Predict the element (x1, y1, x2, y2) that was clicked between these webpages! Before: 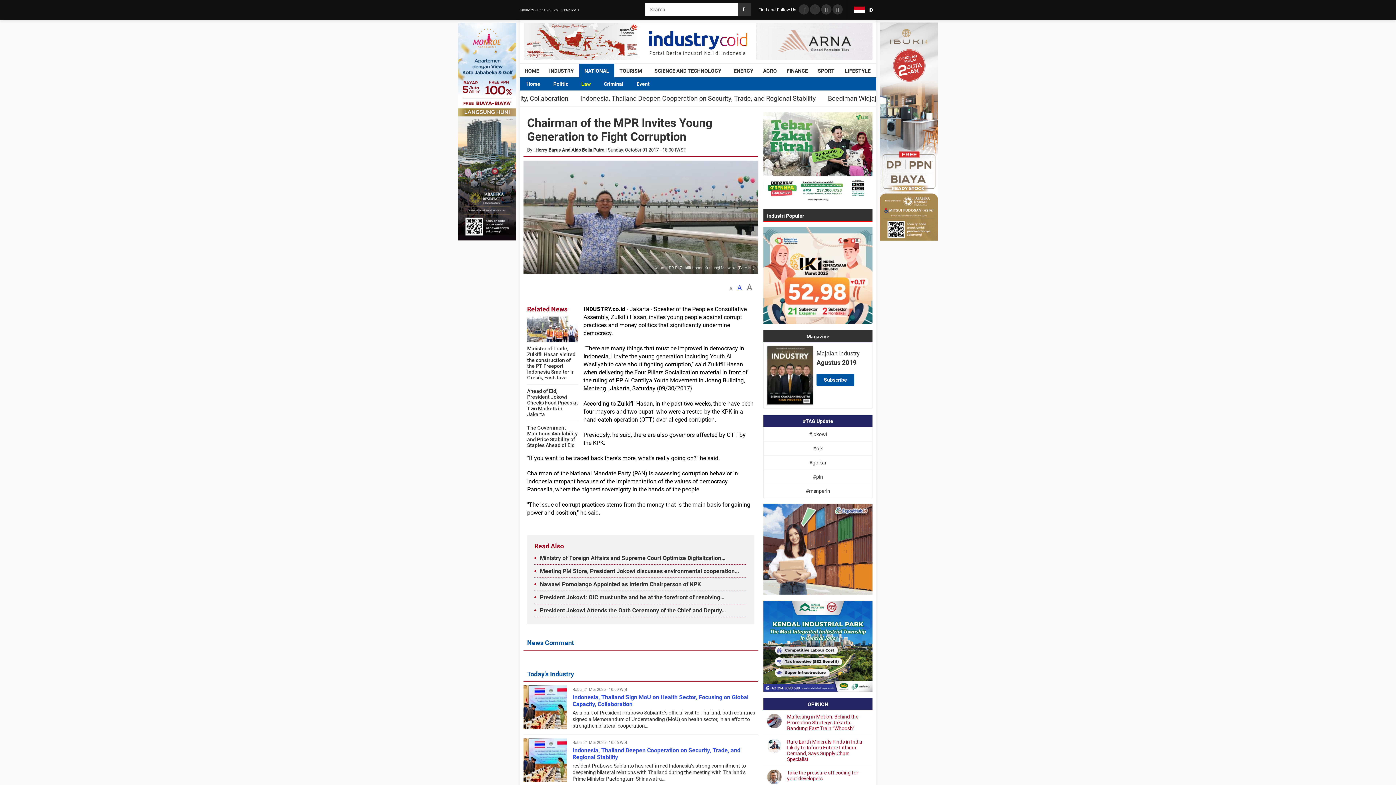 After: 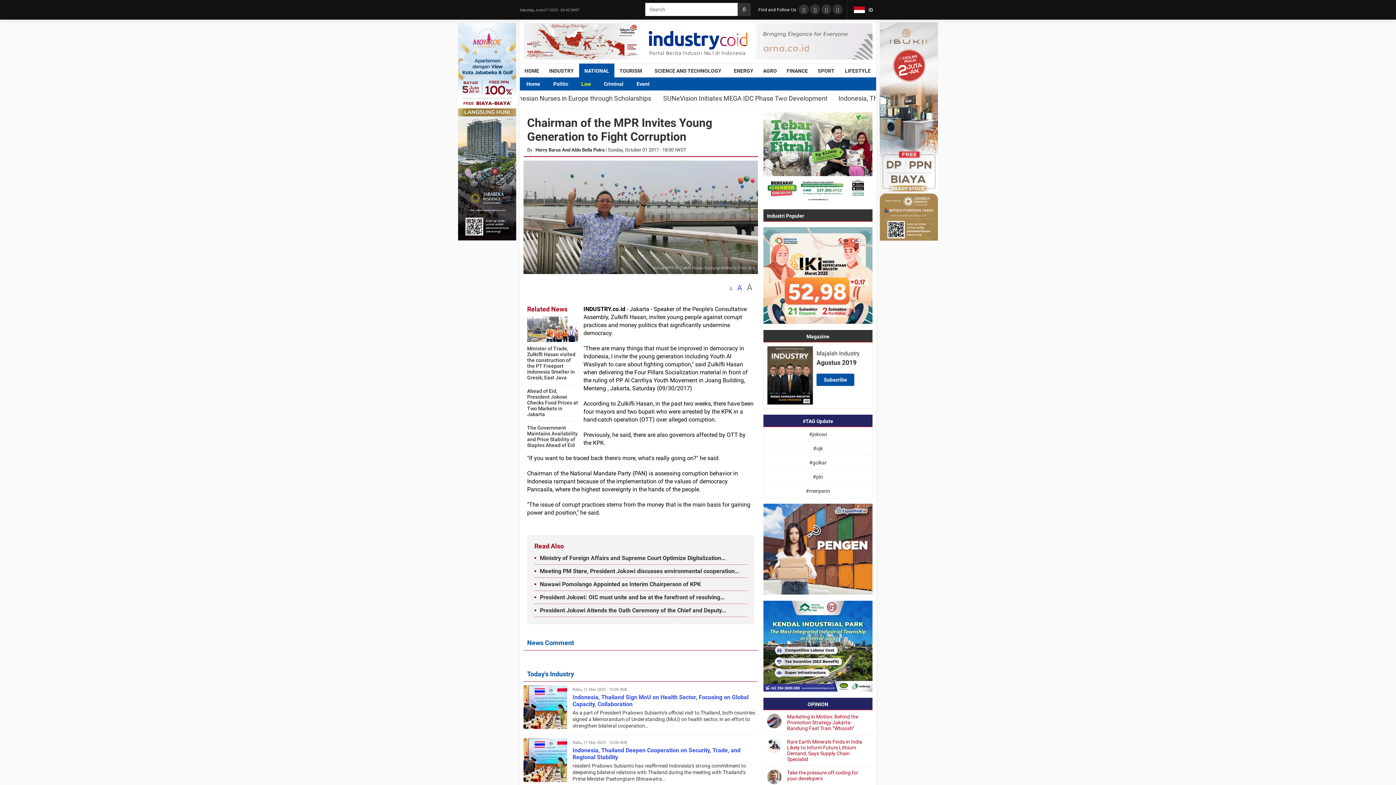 Action: bbox: (523, 54, 640, 60)